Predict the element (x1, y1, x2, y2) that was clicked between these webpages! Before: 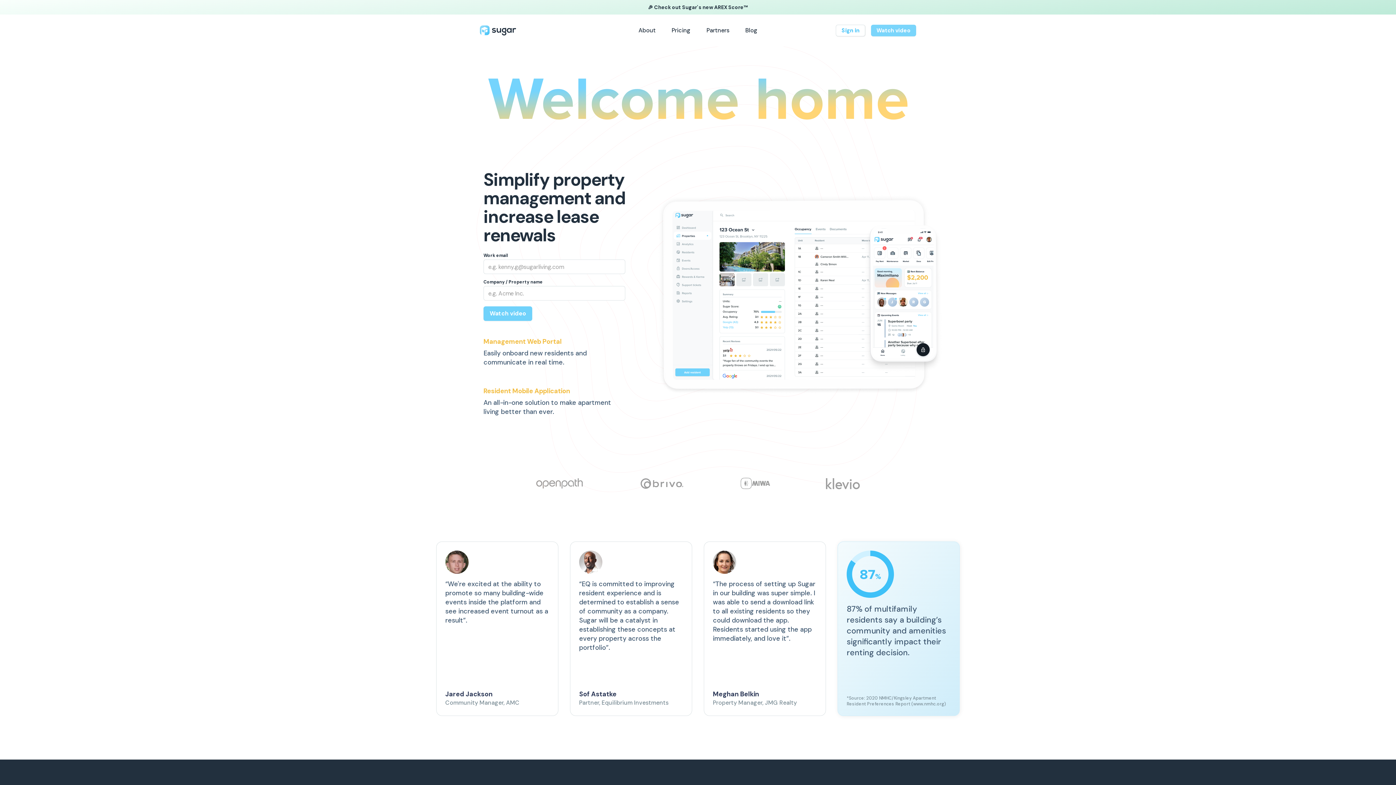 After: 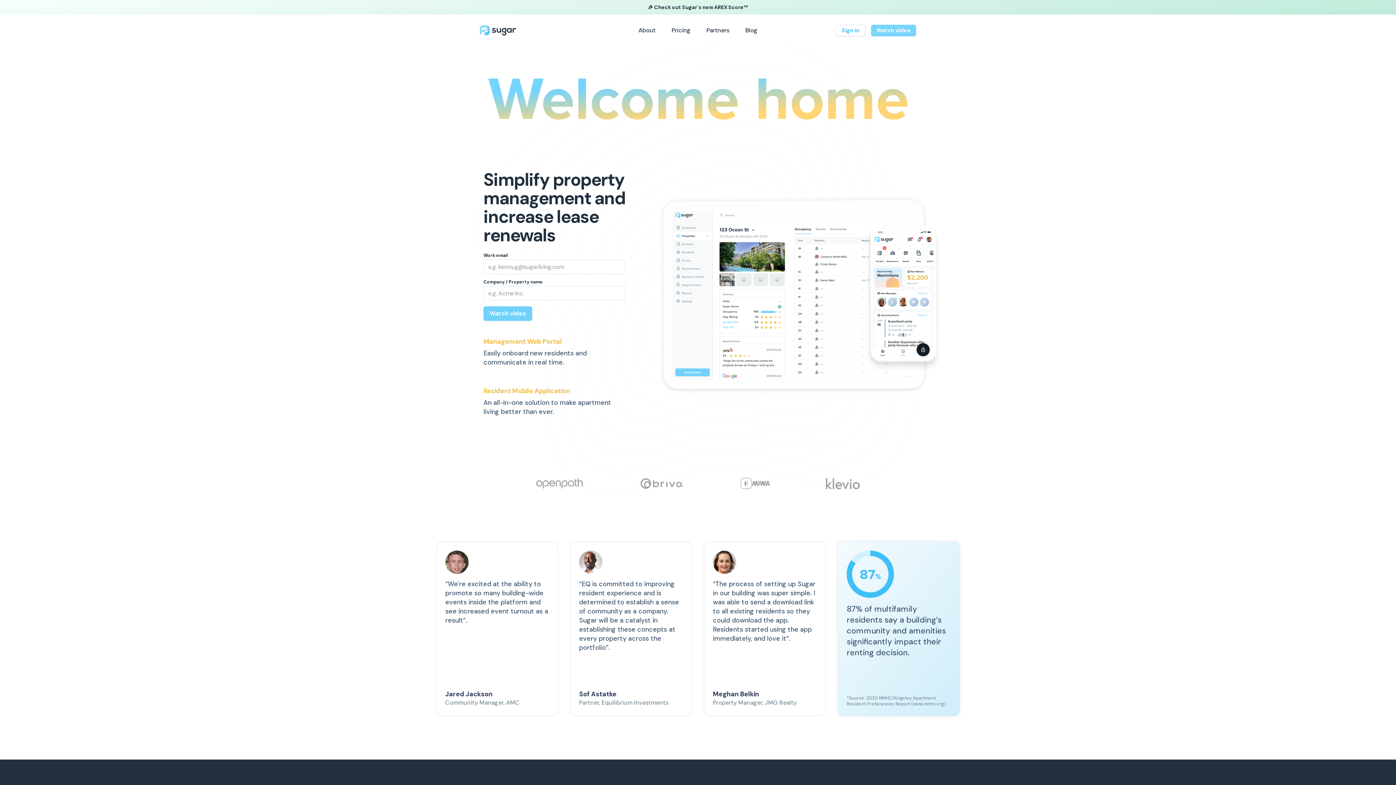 Action: bbox: (871, 24, 916, 36) label: Watch video